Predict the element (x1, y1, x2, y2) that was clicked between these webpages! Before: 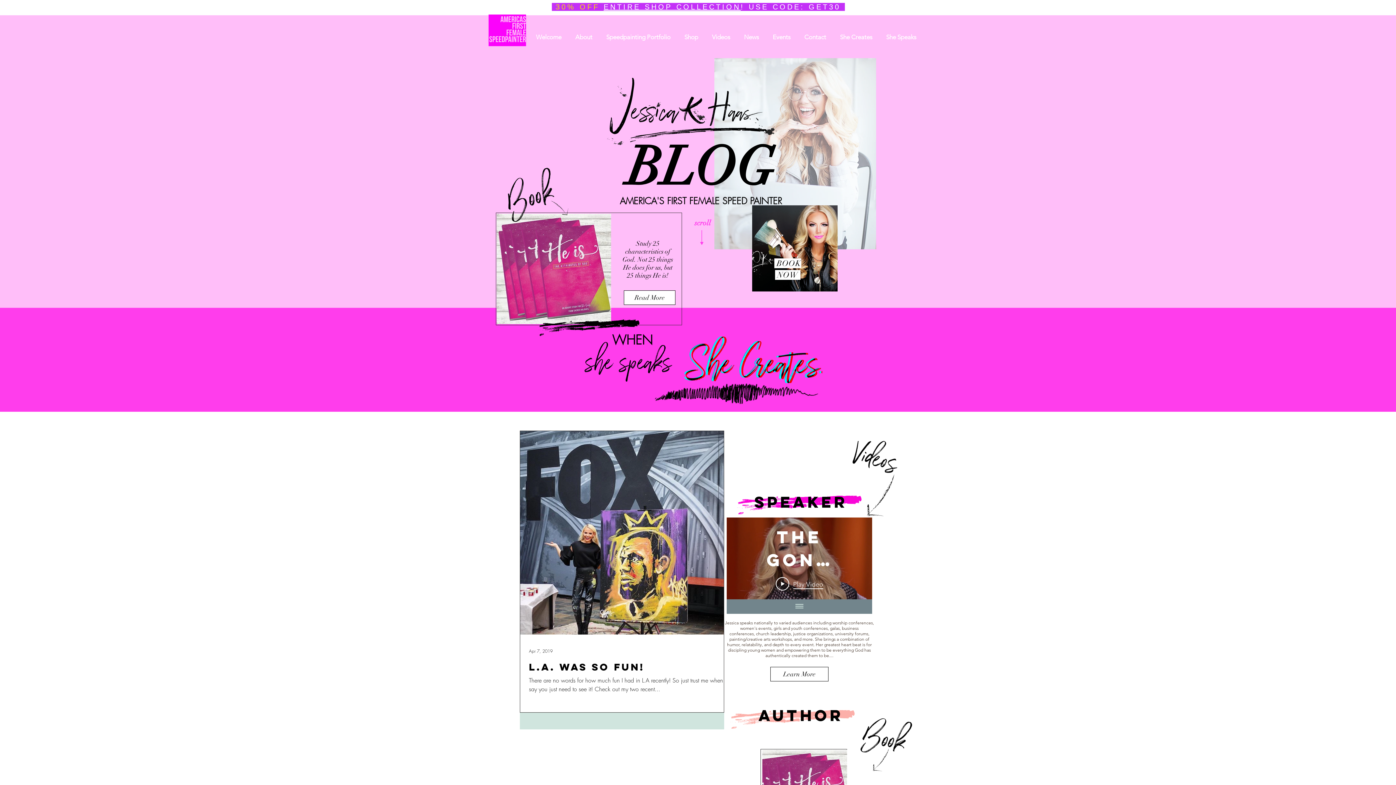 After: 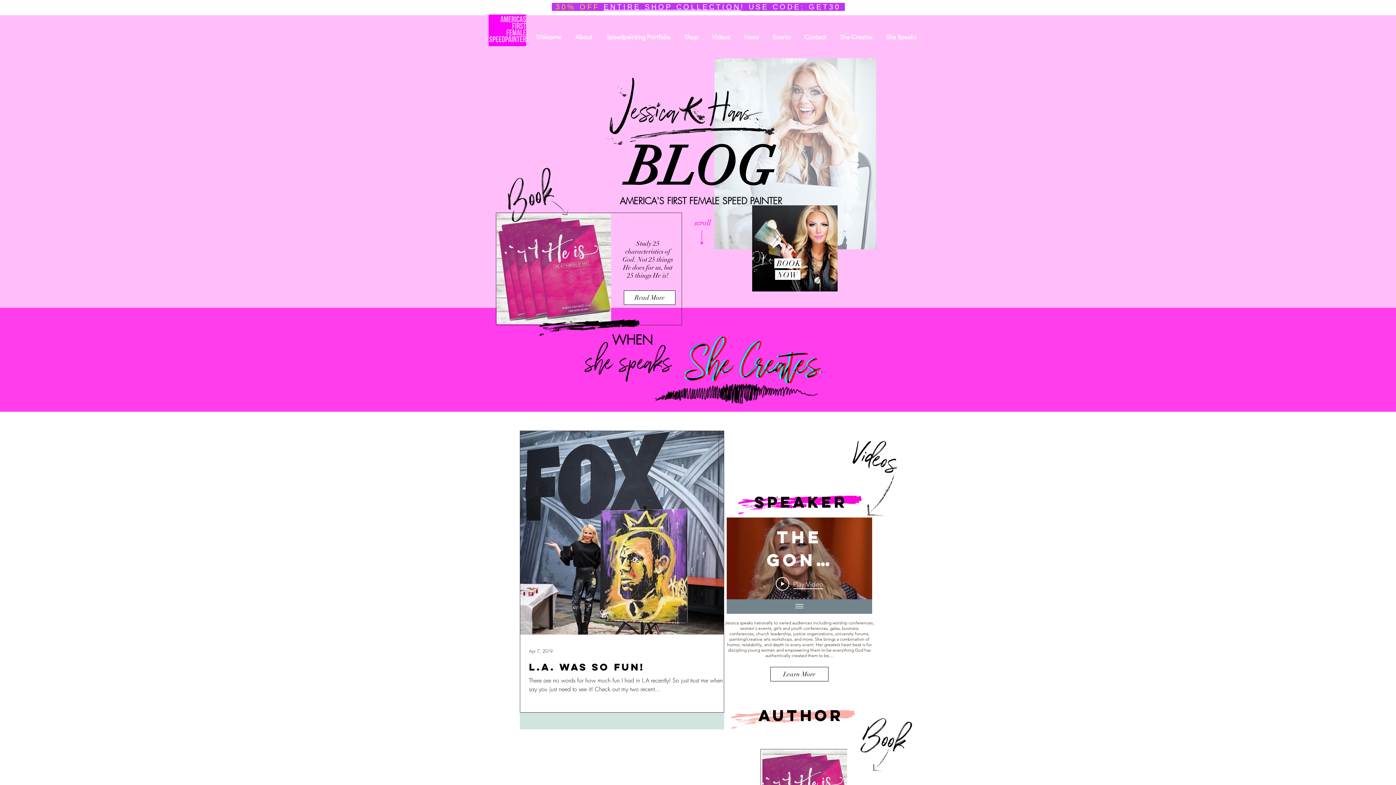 Action: label: ENTIRE SHOP COLLECTION bbox: (603, 2, 740, 10)